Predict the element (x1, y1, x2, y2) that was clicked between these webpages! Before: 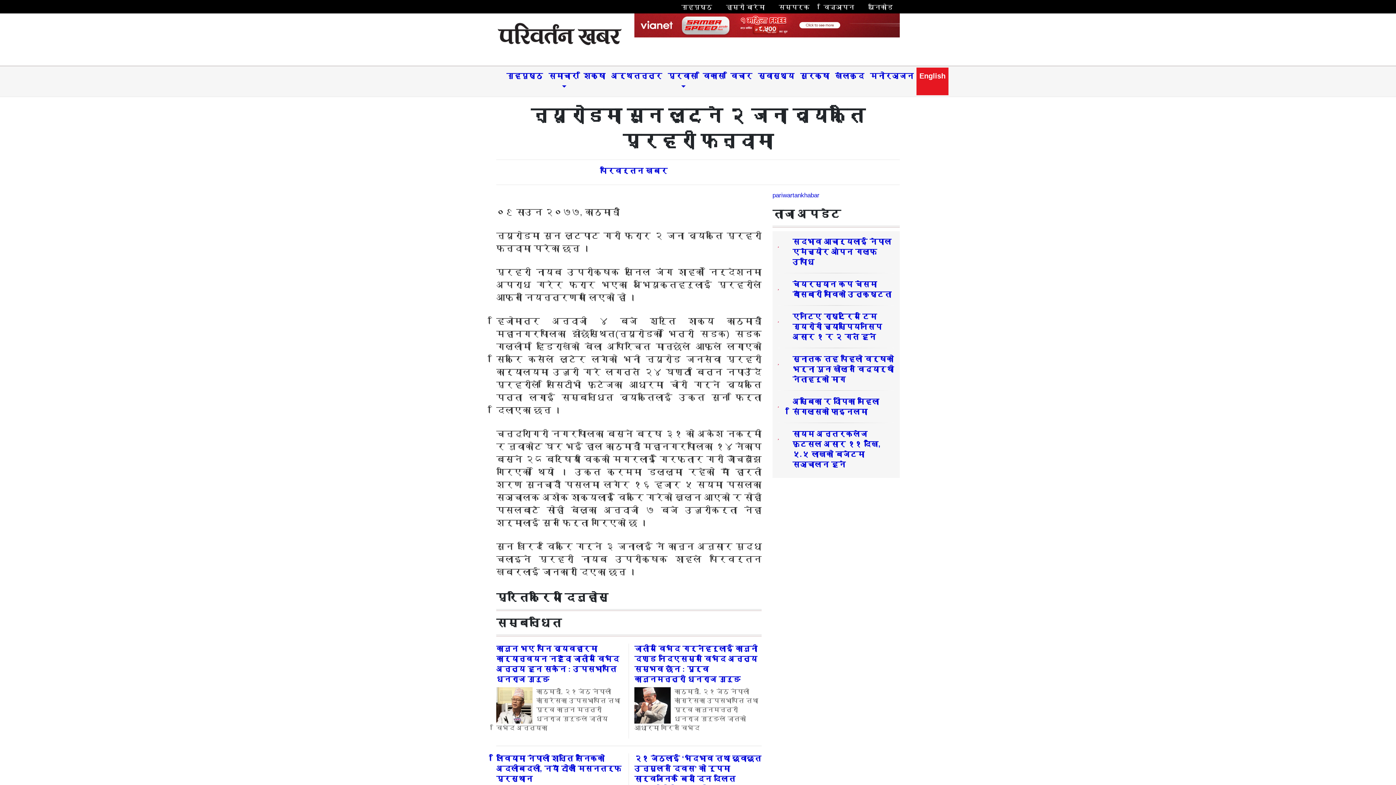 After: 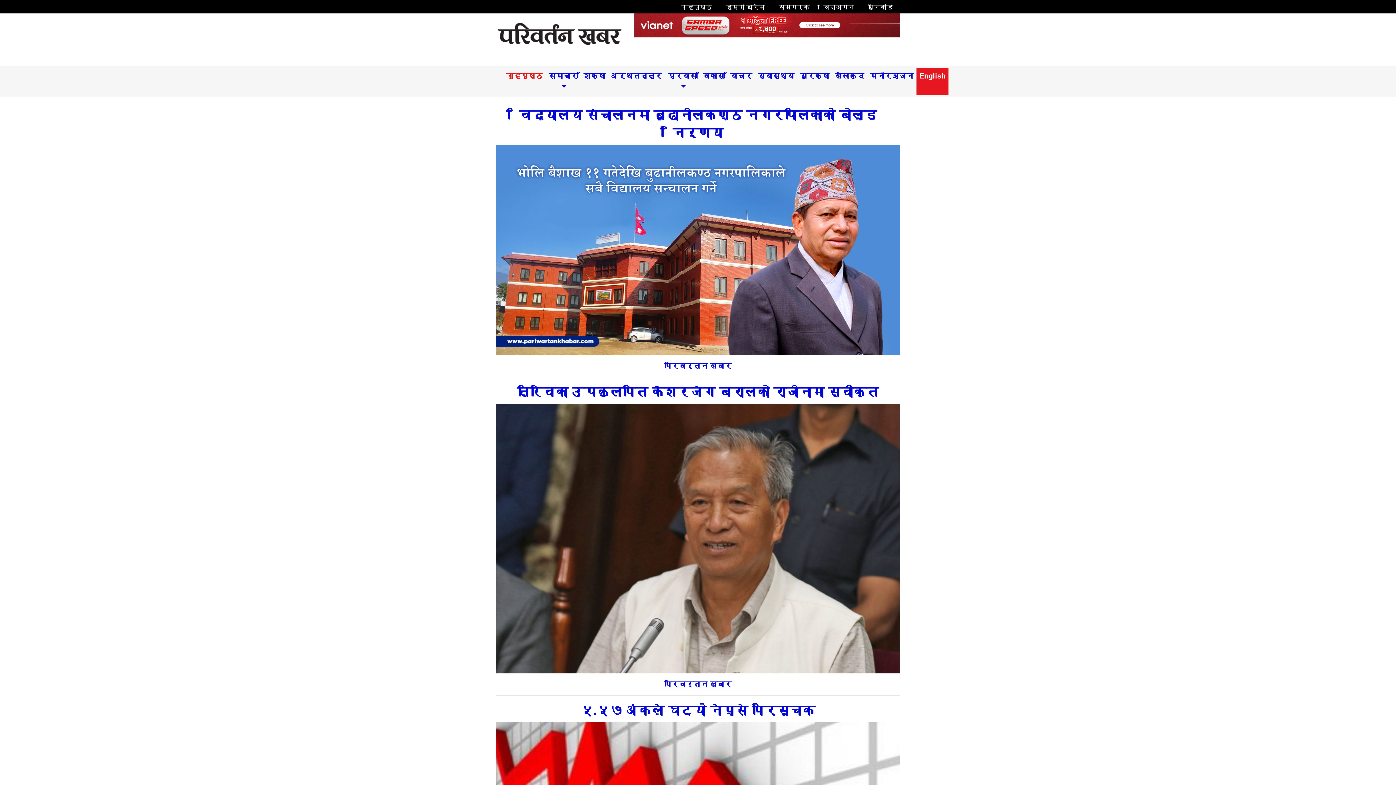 Action: bbox: (496, 40, 623, 47)